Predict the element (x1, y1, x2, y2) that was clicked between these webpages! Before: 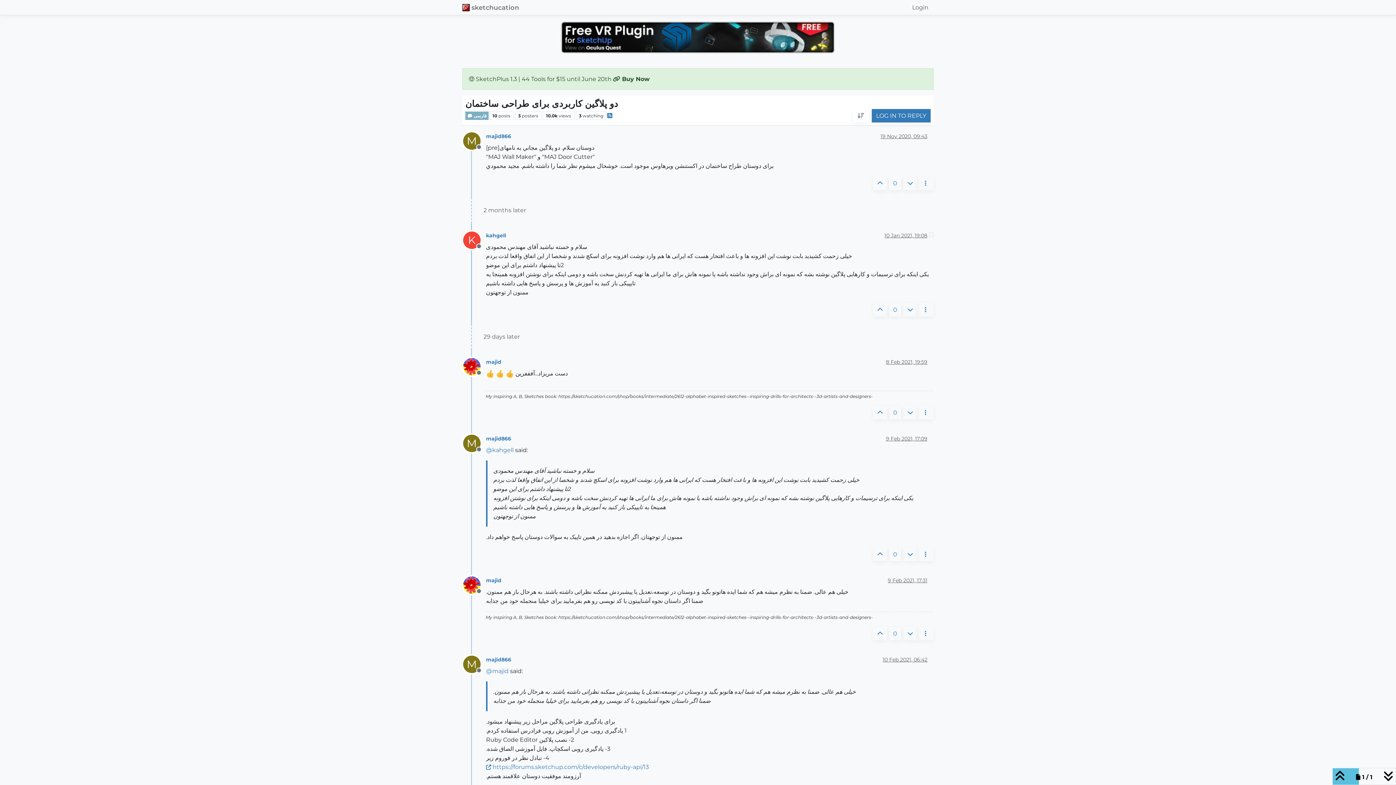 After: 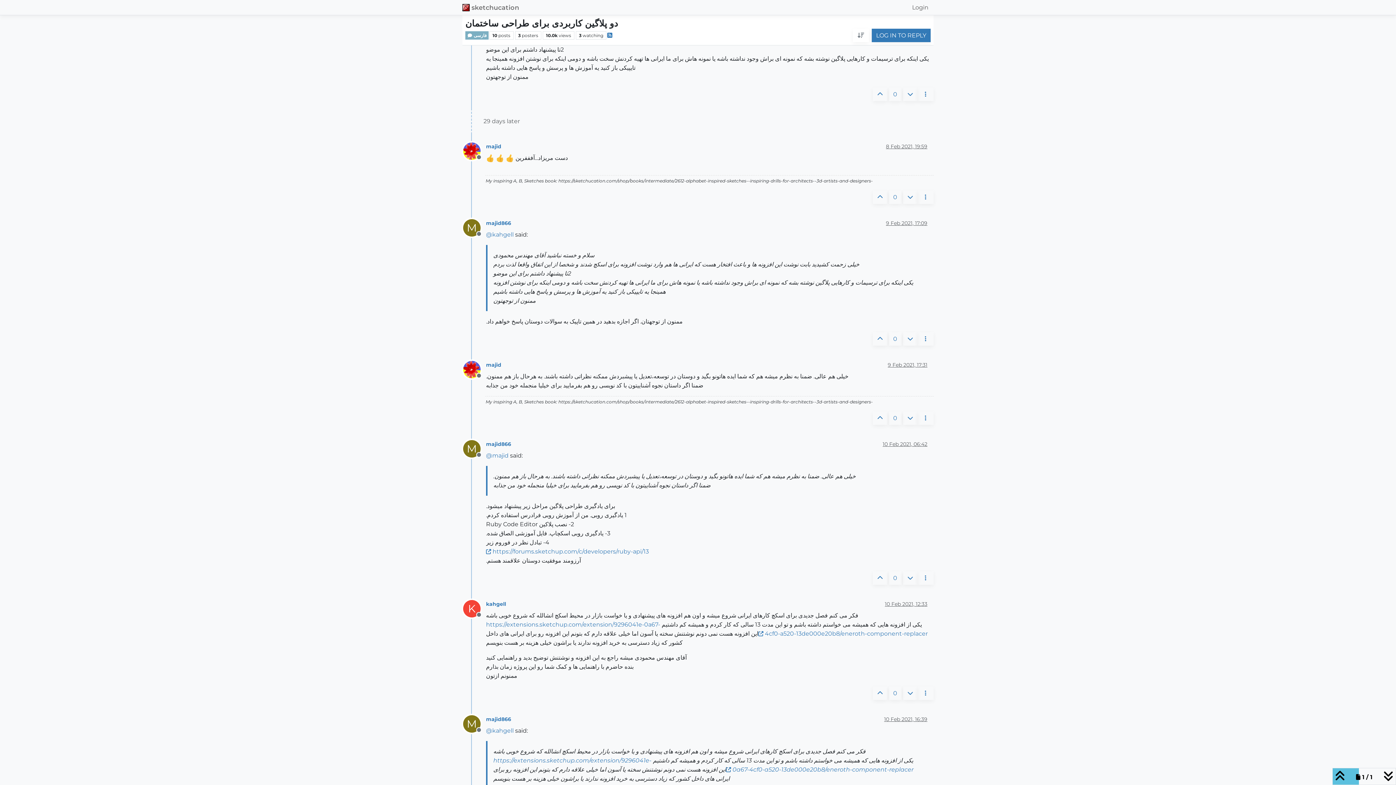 Action: bbox: (888, 577, 927, 583) label: 9 Feb 2021, 17:31